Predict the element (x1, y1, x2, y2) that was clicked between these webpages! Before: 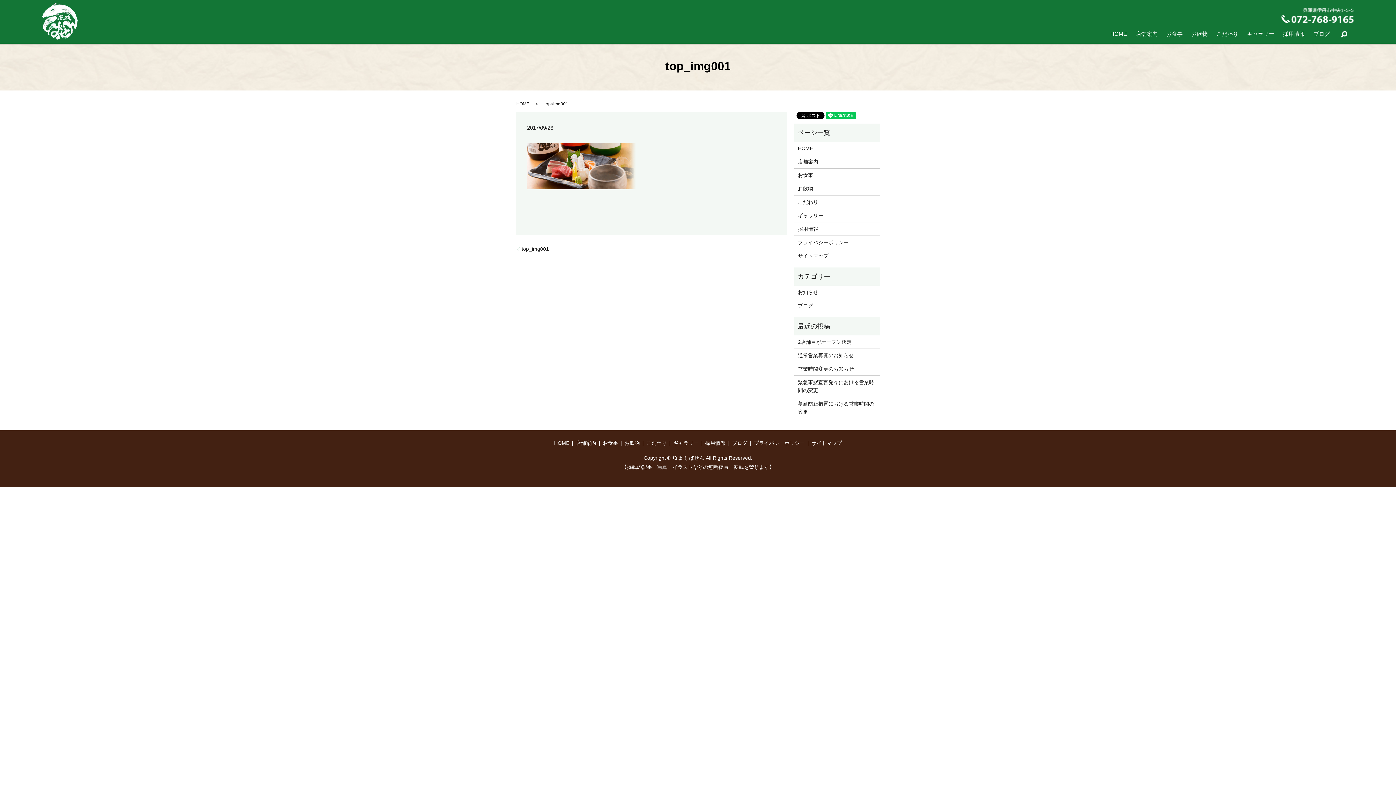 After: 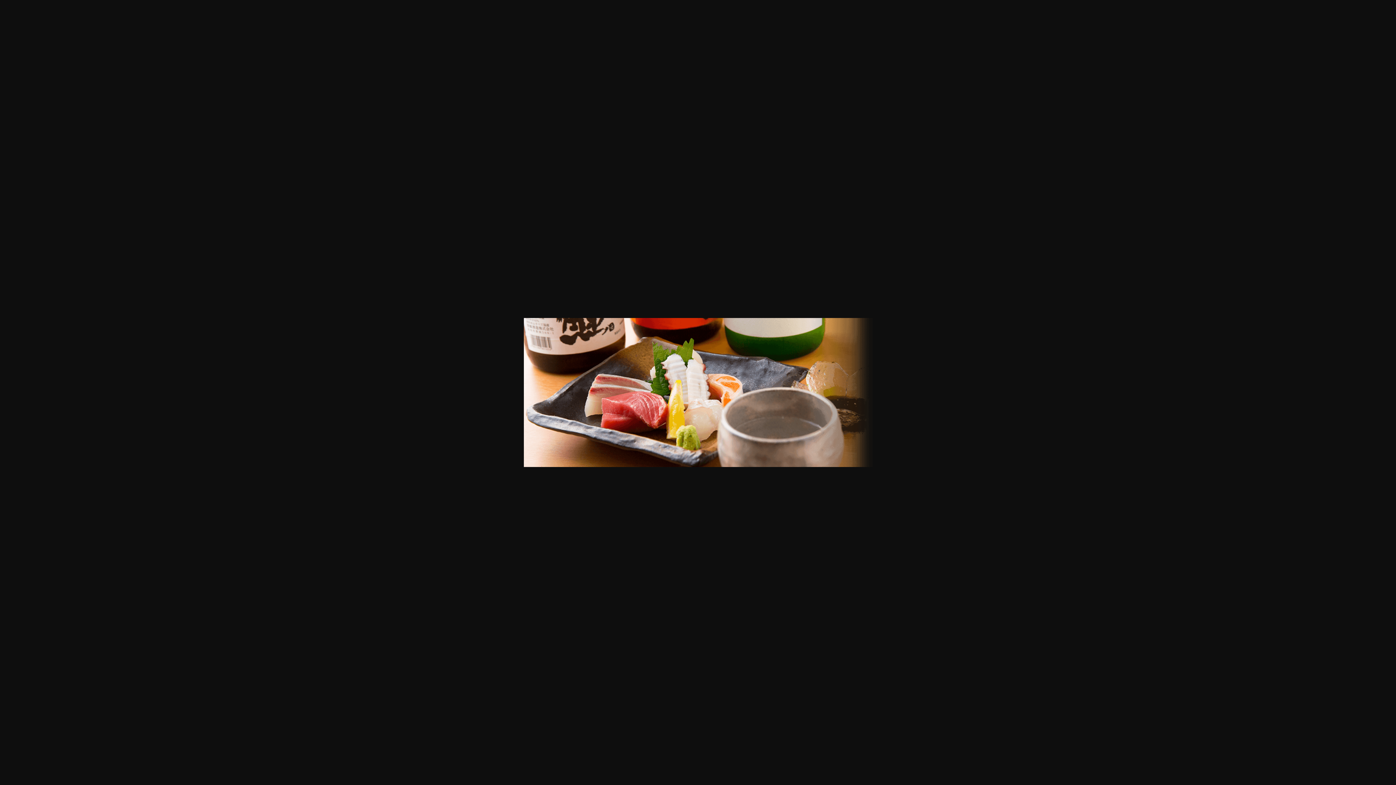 Action: bbox: (527, 162, 636, 168)